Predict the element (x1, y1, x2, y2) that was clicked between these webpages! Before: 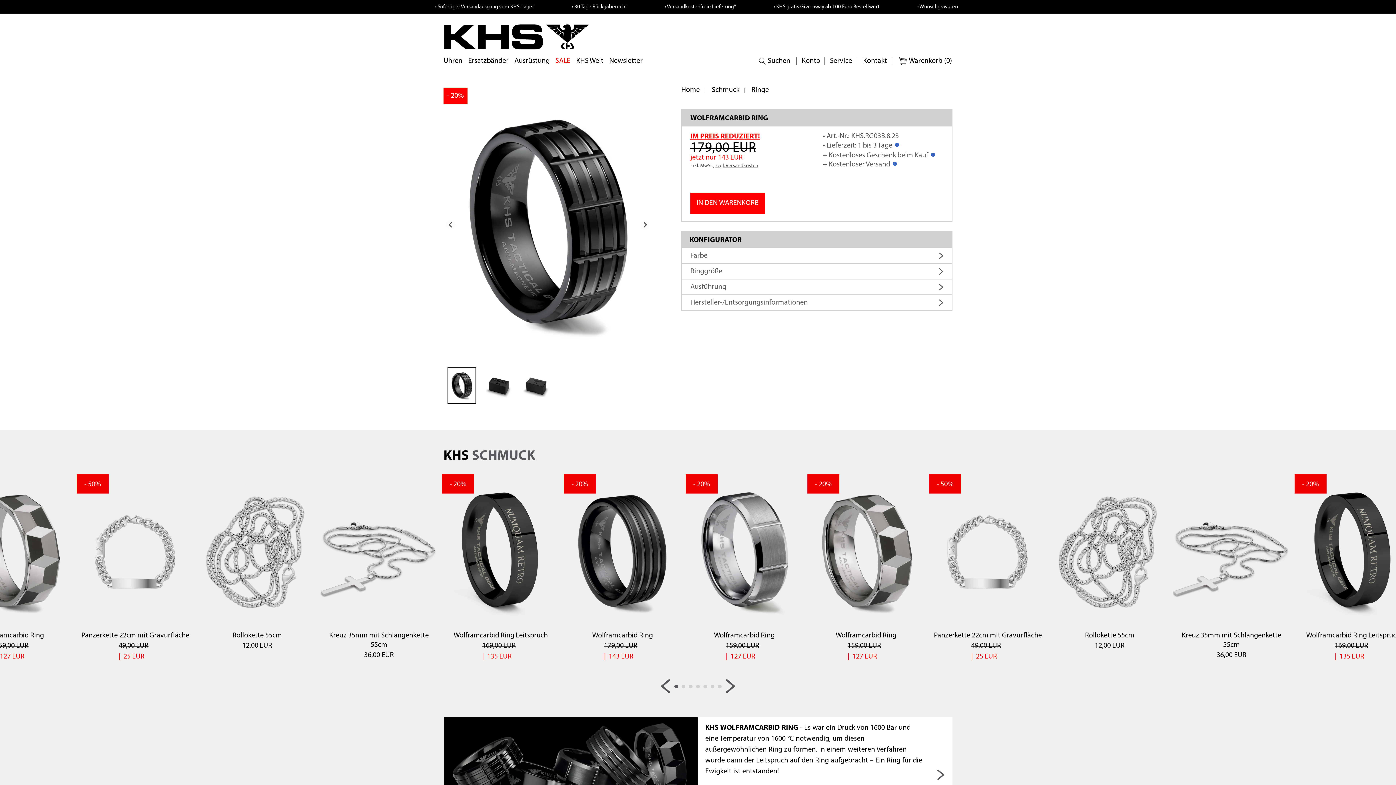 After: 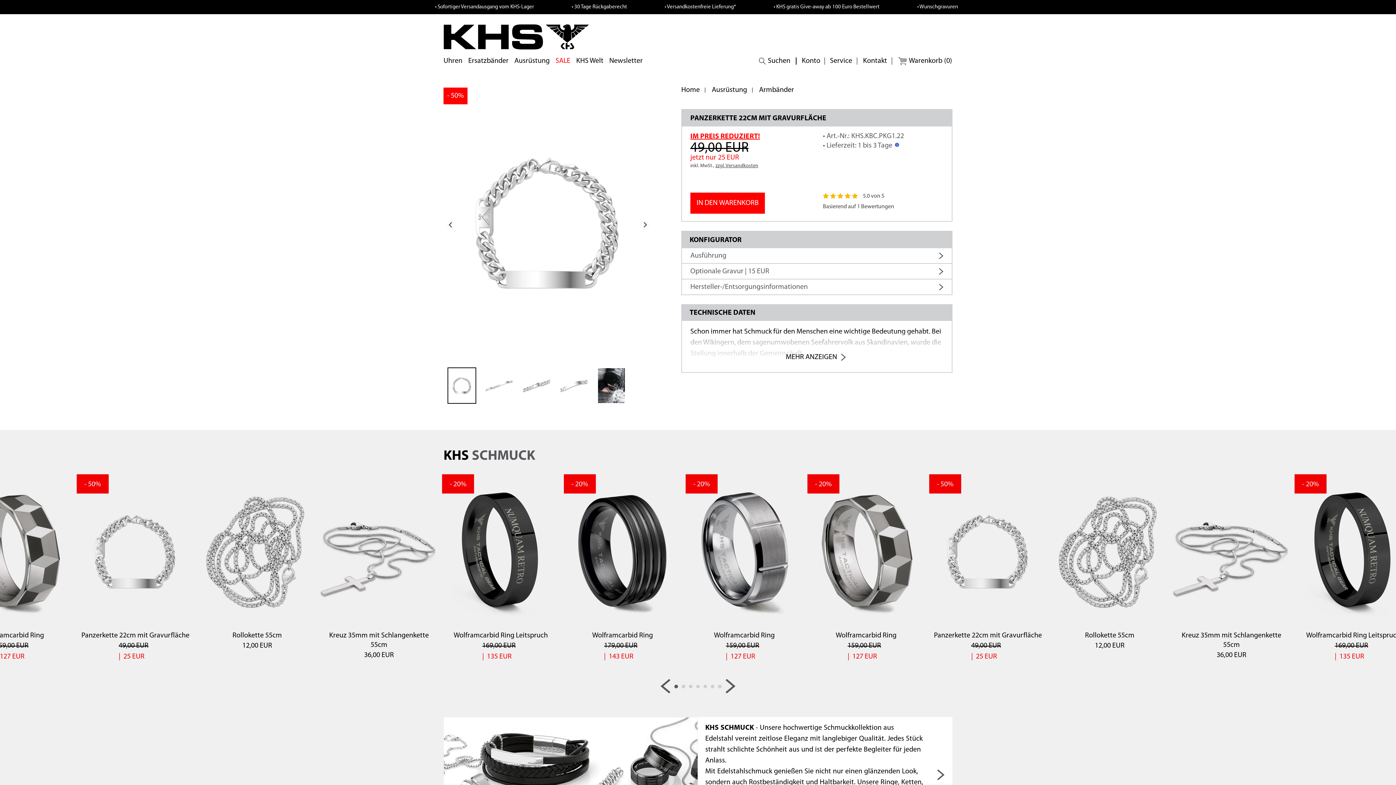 Action: bbox: (929, 631, 1046, 640) label: Panzerkette 22cm mit Gravurfläche